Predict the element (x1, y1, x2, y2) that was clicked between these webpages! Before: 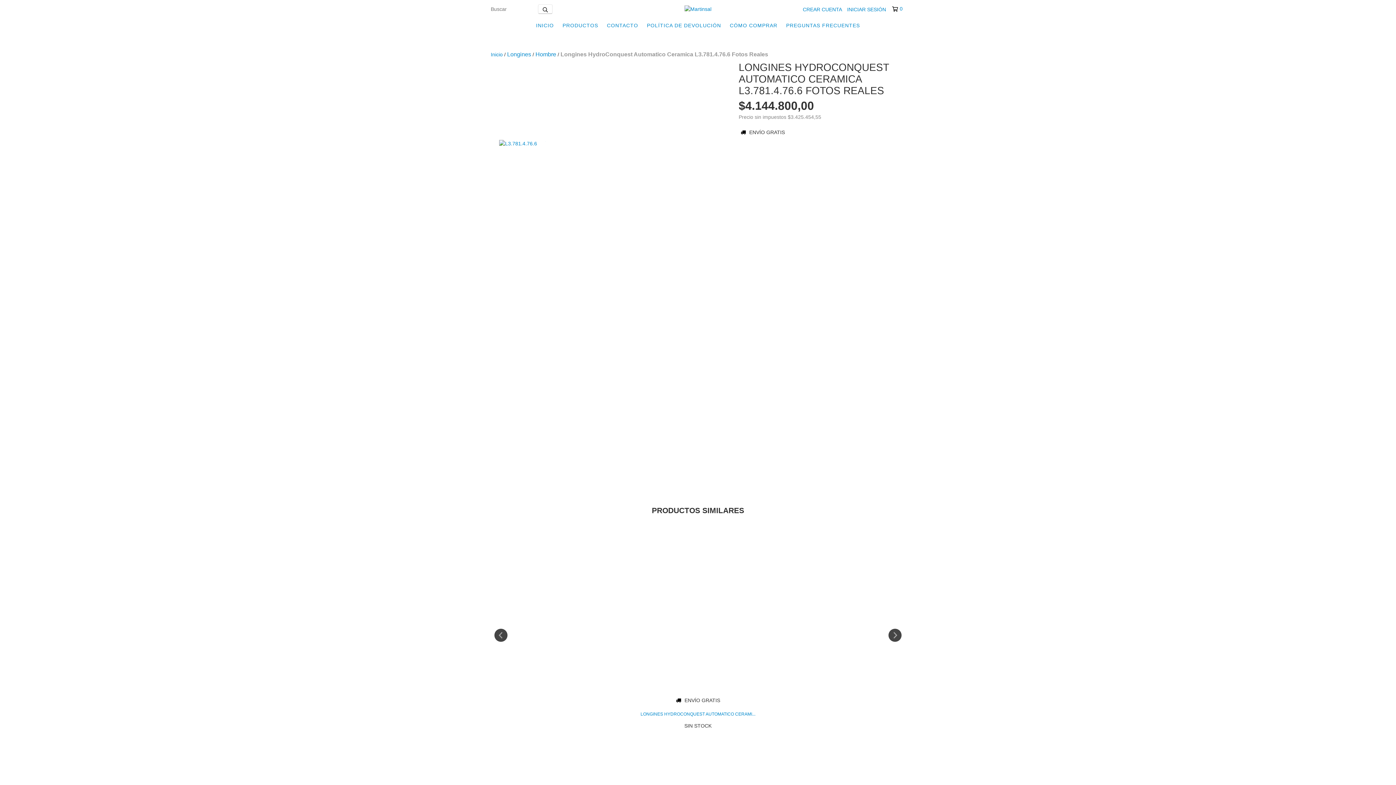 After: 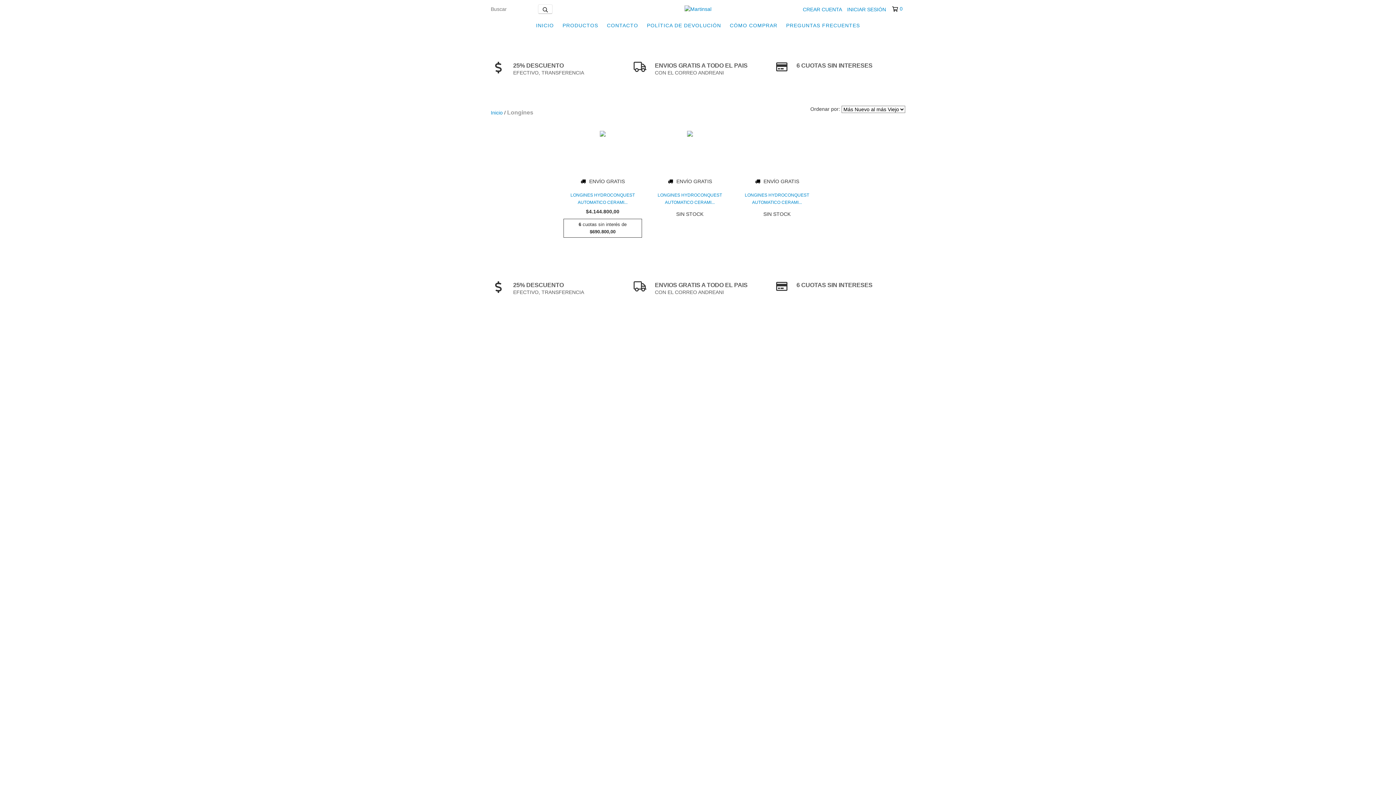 Action: bbox: (507, 50, 531, 58) label: Longines